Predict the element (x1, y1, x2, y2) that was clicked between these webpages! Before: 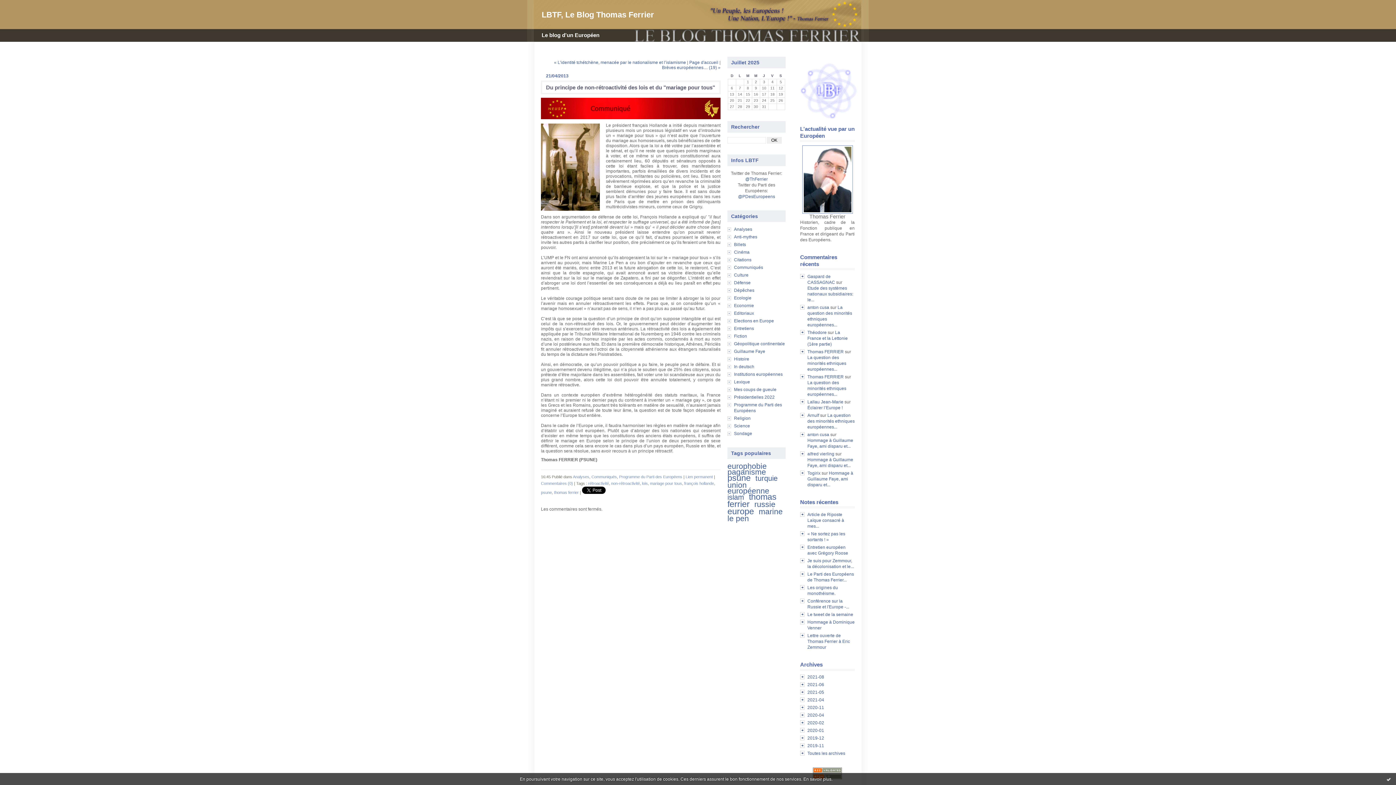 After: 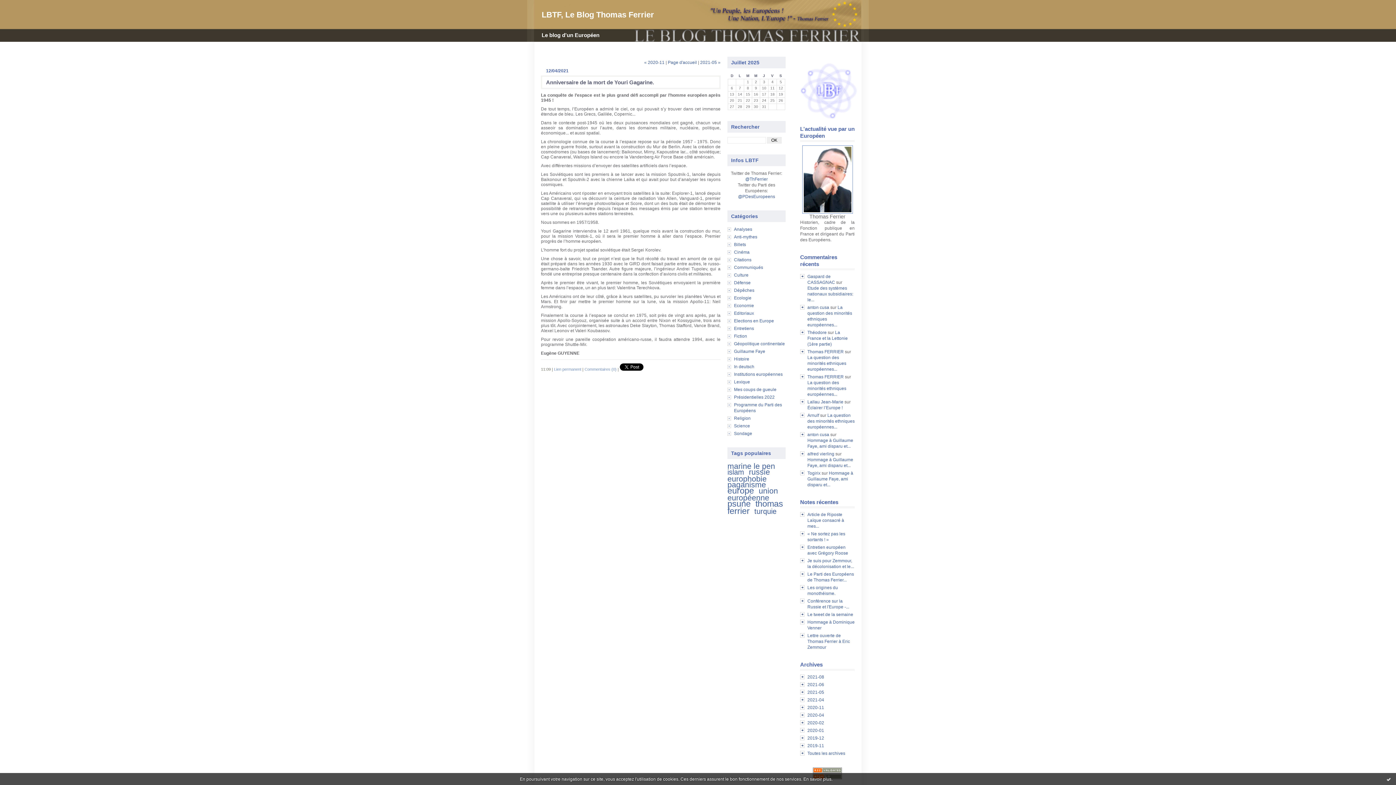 Action: bbox: (807, 697, 824, 702) label: 2021-04